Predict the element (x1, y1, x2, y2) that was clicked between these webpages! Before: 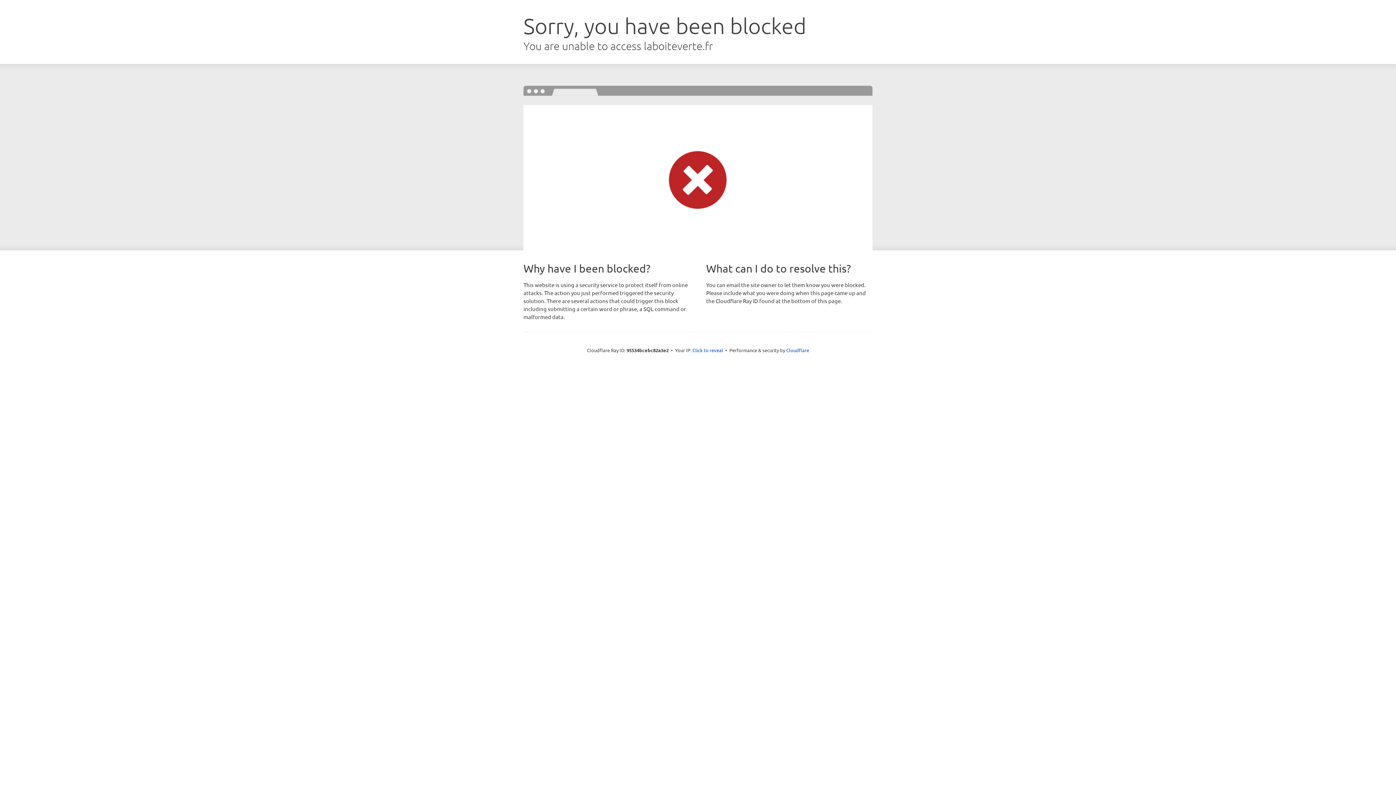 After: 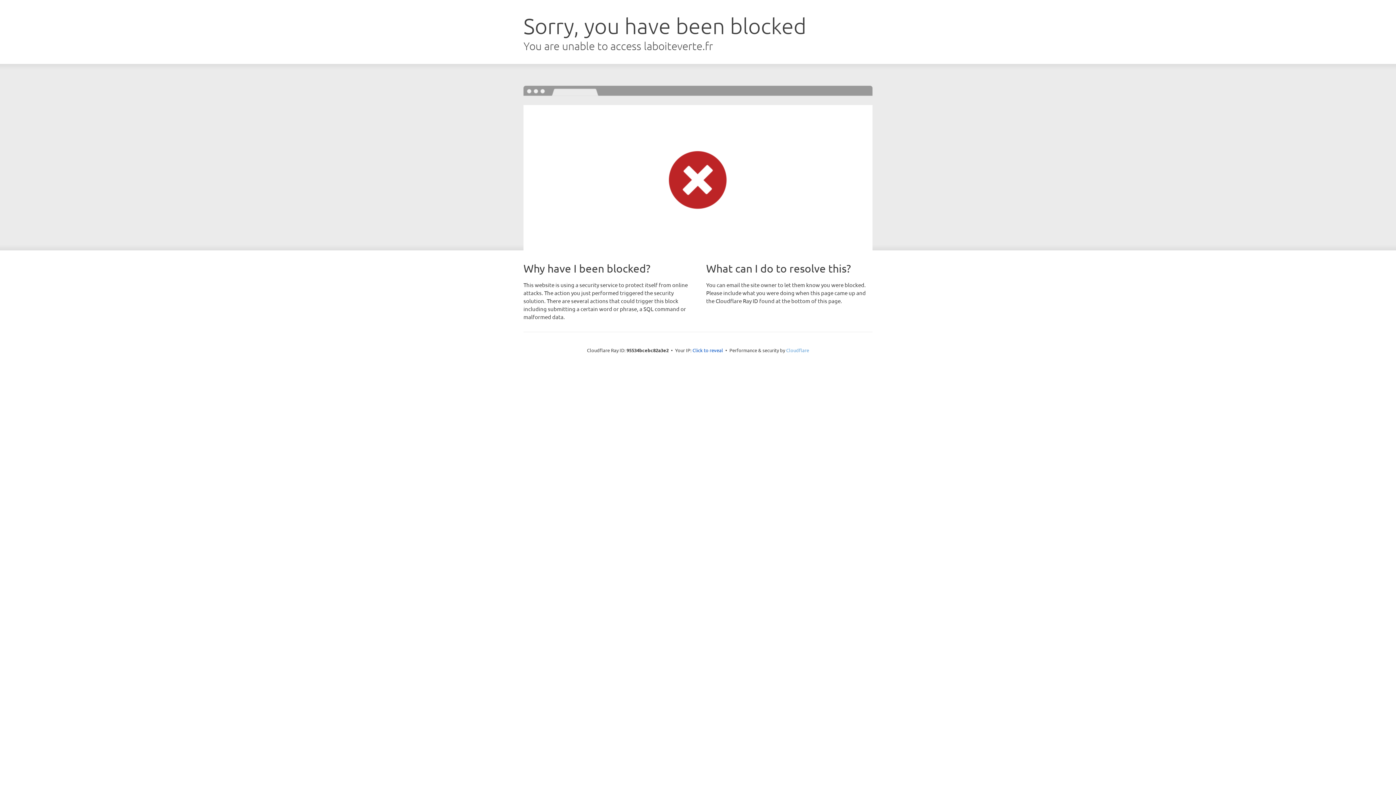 Action: label: Cloudflare bbox: (786, 347, 809, 353)